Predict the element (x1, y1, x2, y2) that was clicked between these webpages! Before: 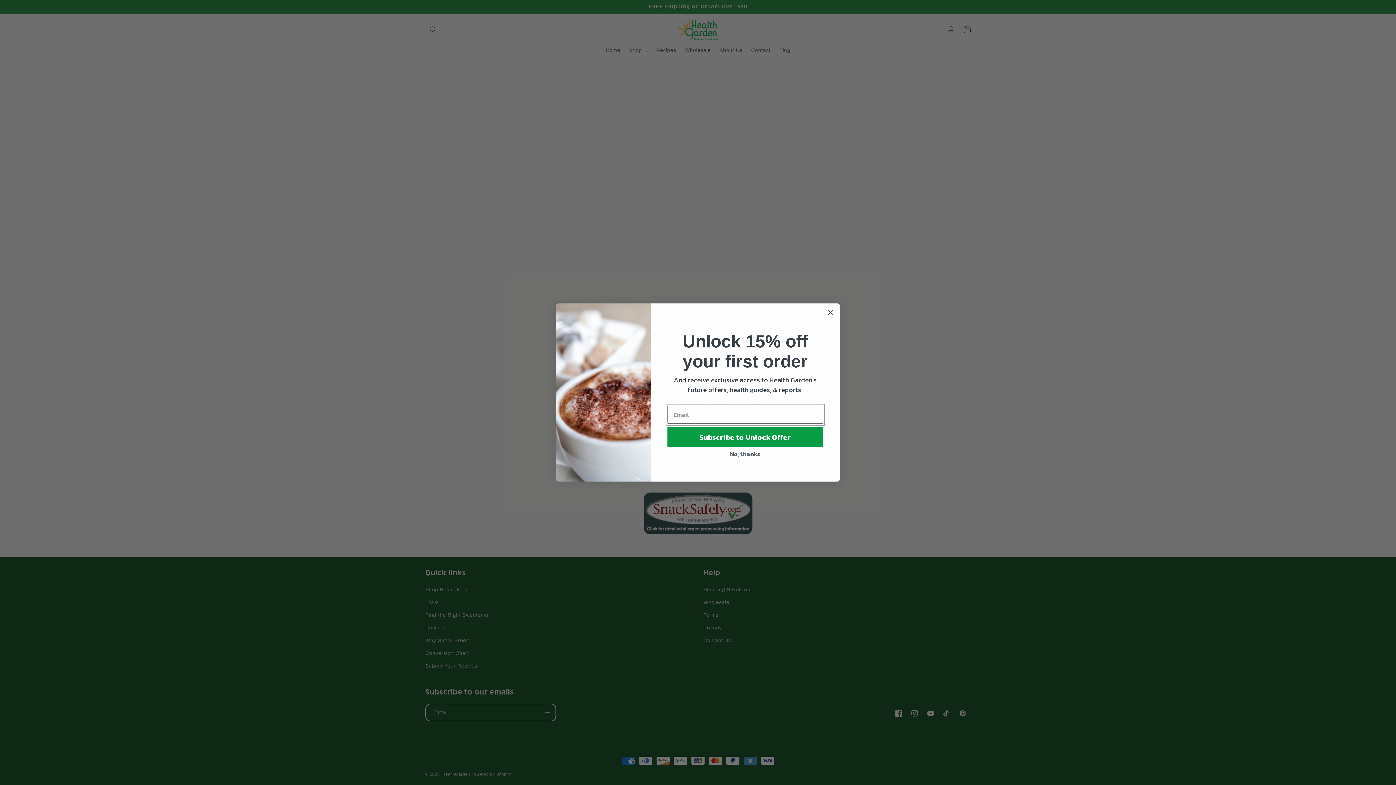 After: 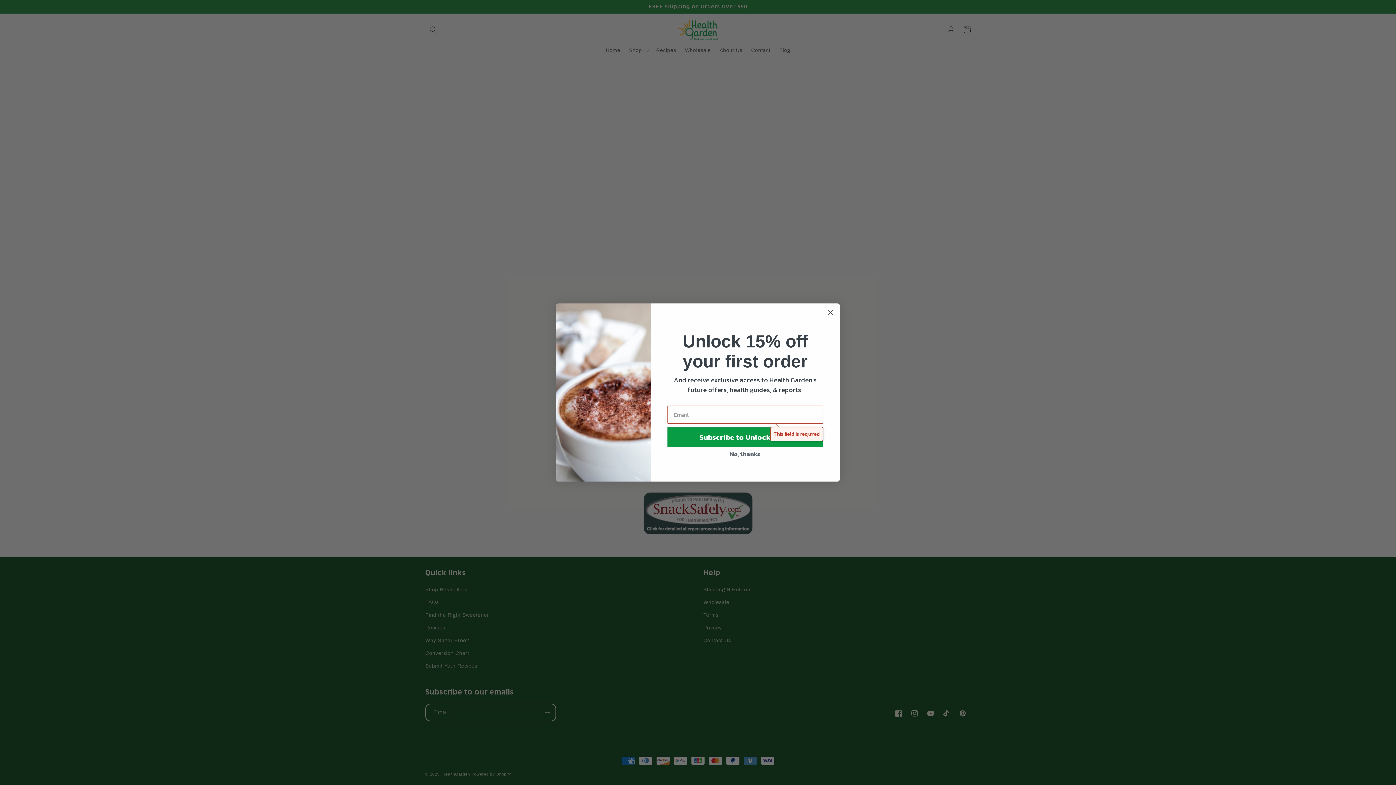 Action: bbox: (667, 427, 823, 447) label: Subscribe to Unlock Offer